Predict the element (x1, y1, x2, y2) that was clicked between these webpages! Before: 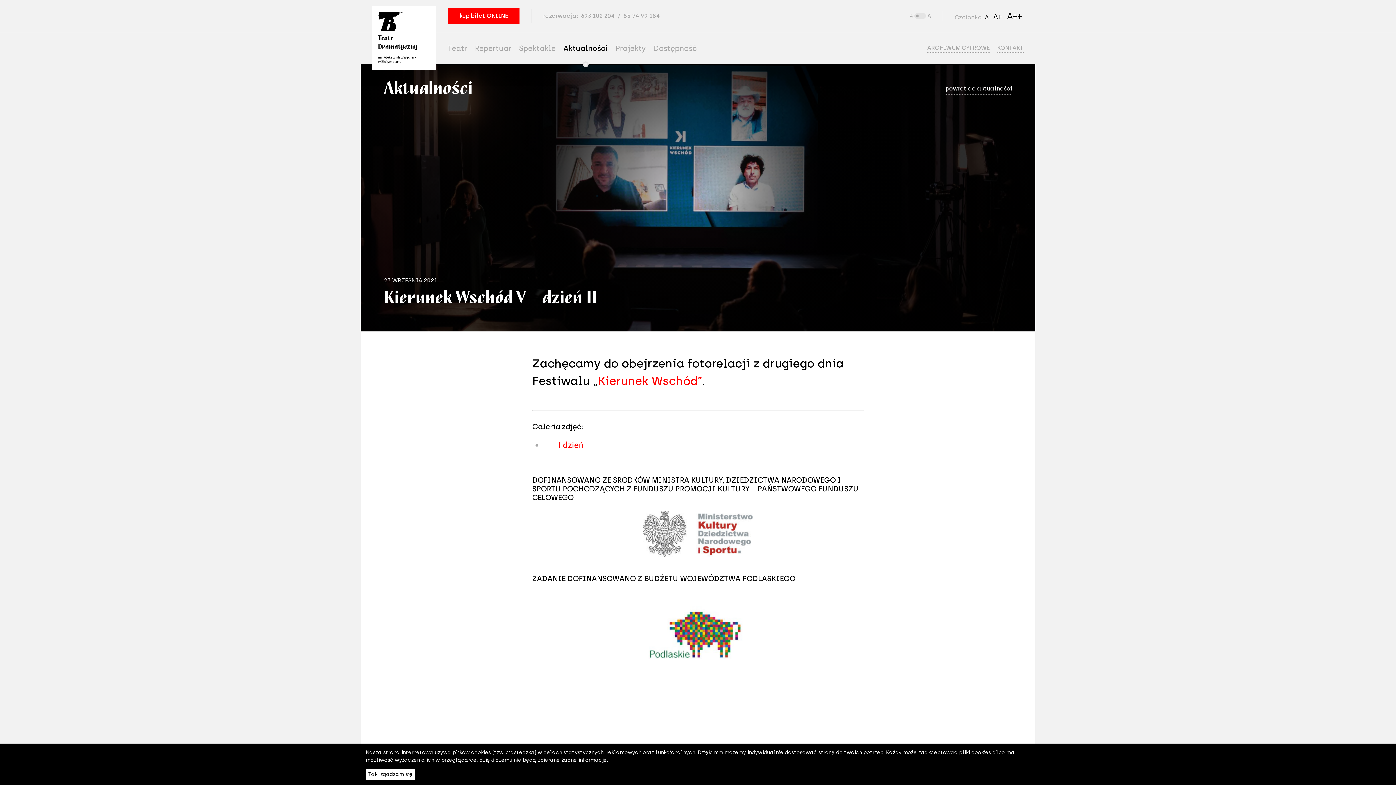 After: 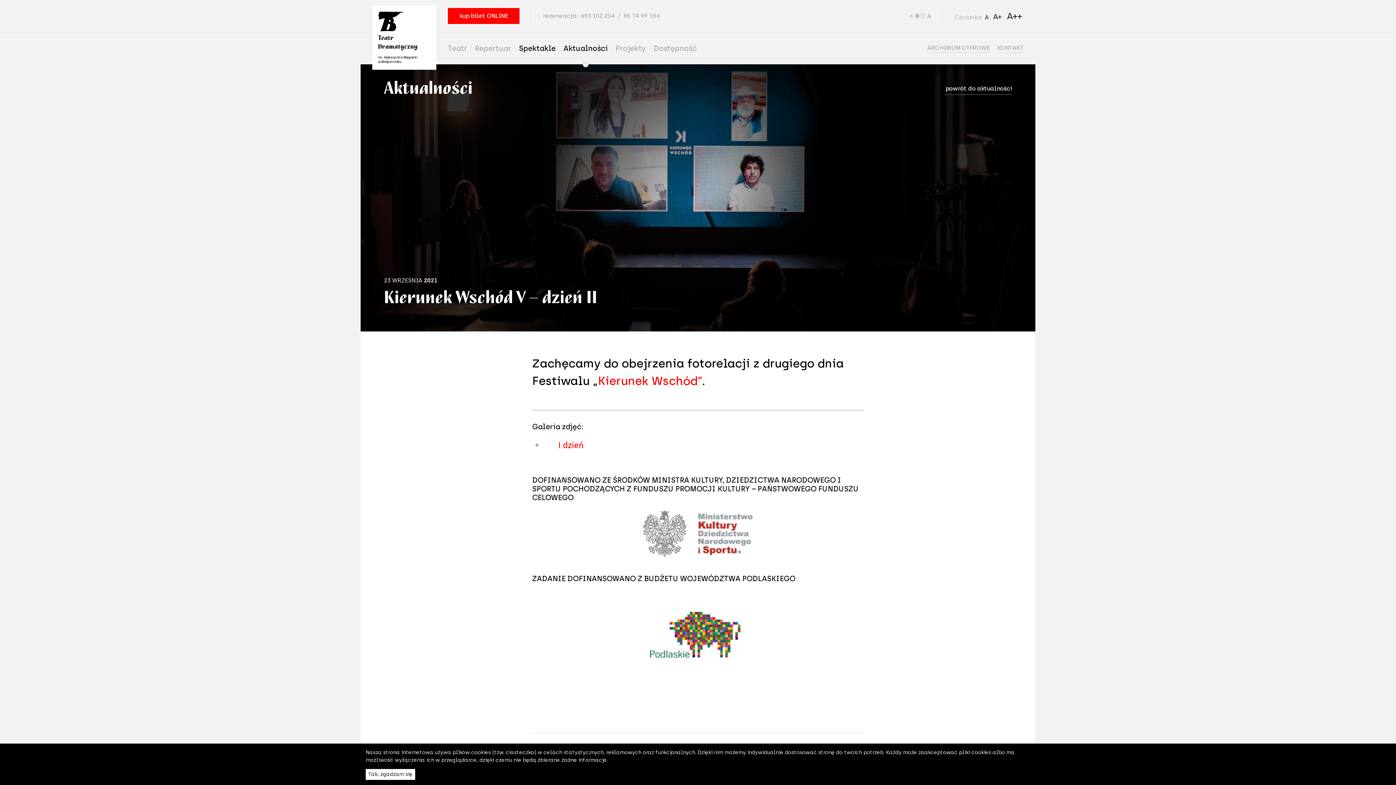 Action: label: Spektakle bbox: (519, 32, 555, 64)